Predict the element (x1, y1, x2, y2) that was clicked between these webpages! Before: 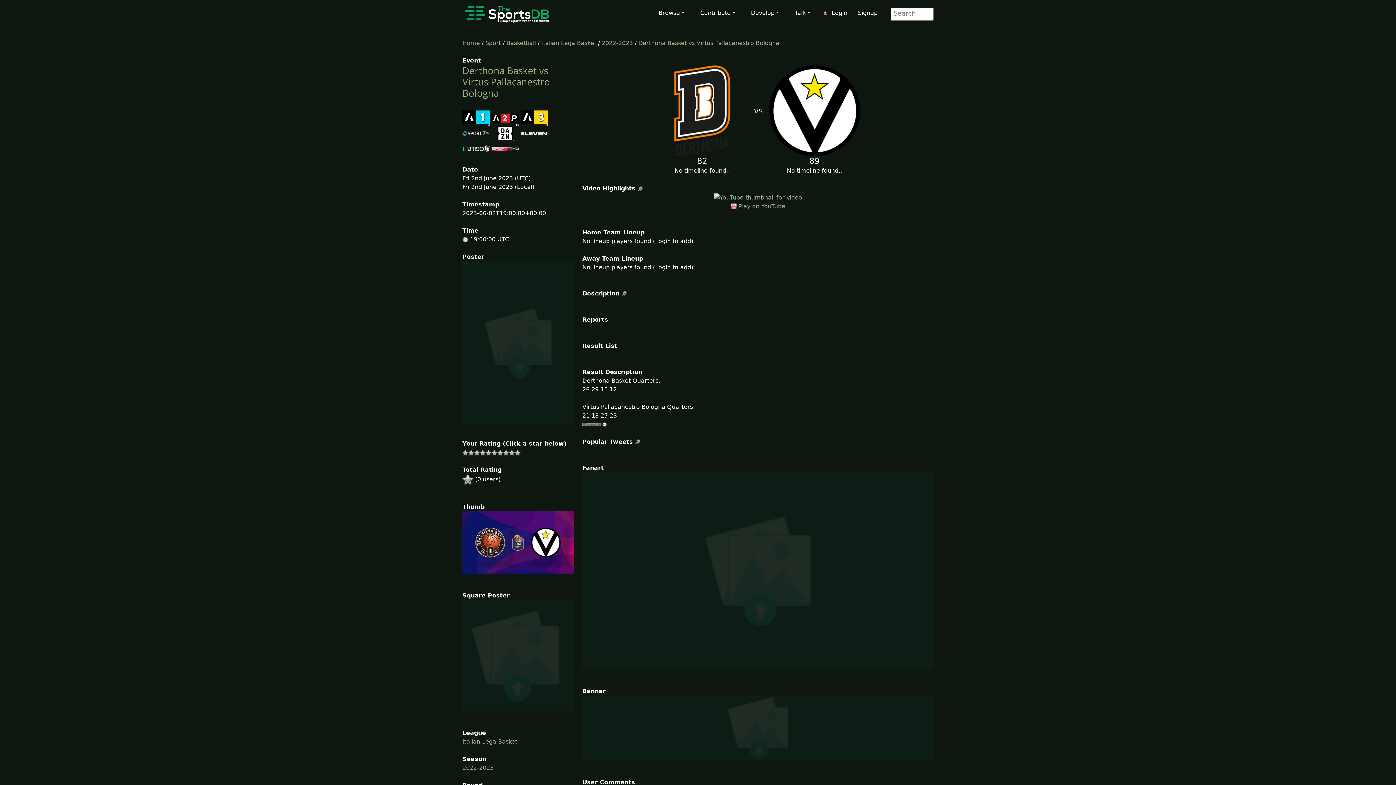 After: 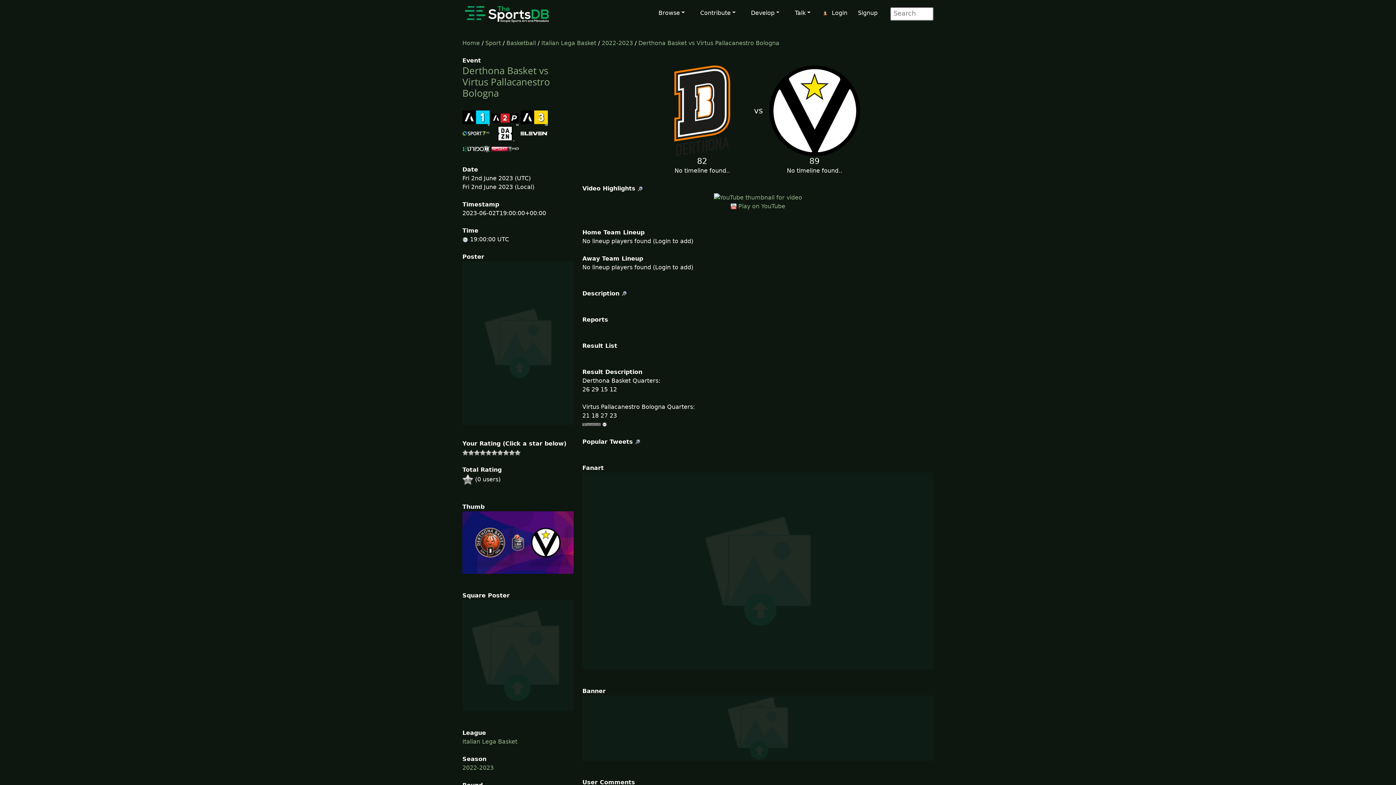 Action: bbox: (637, 185, 643, 192)